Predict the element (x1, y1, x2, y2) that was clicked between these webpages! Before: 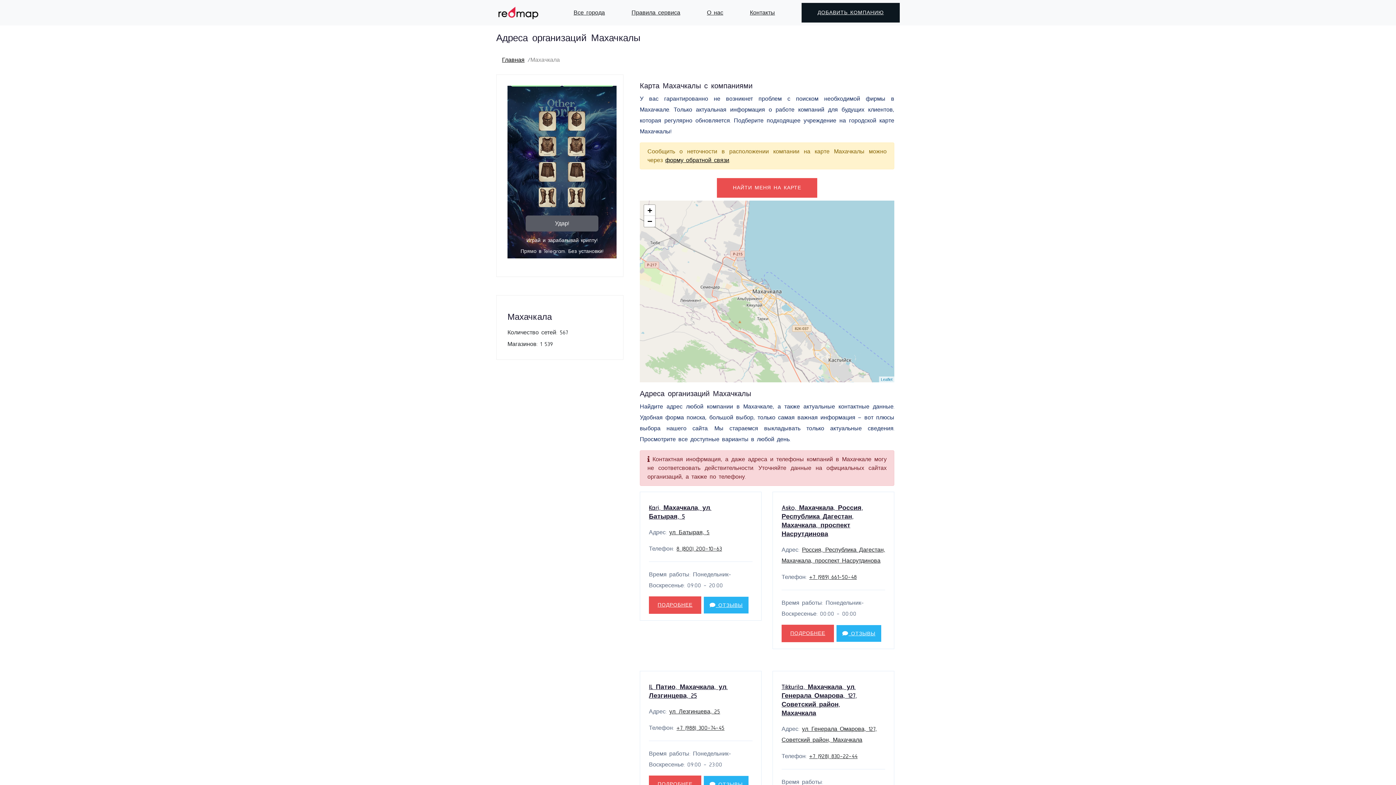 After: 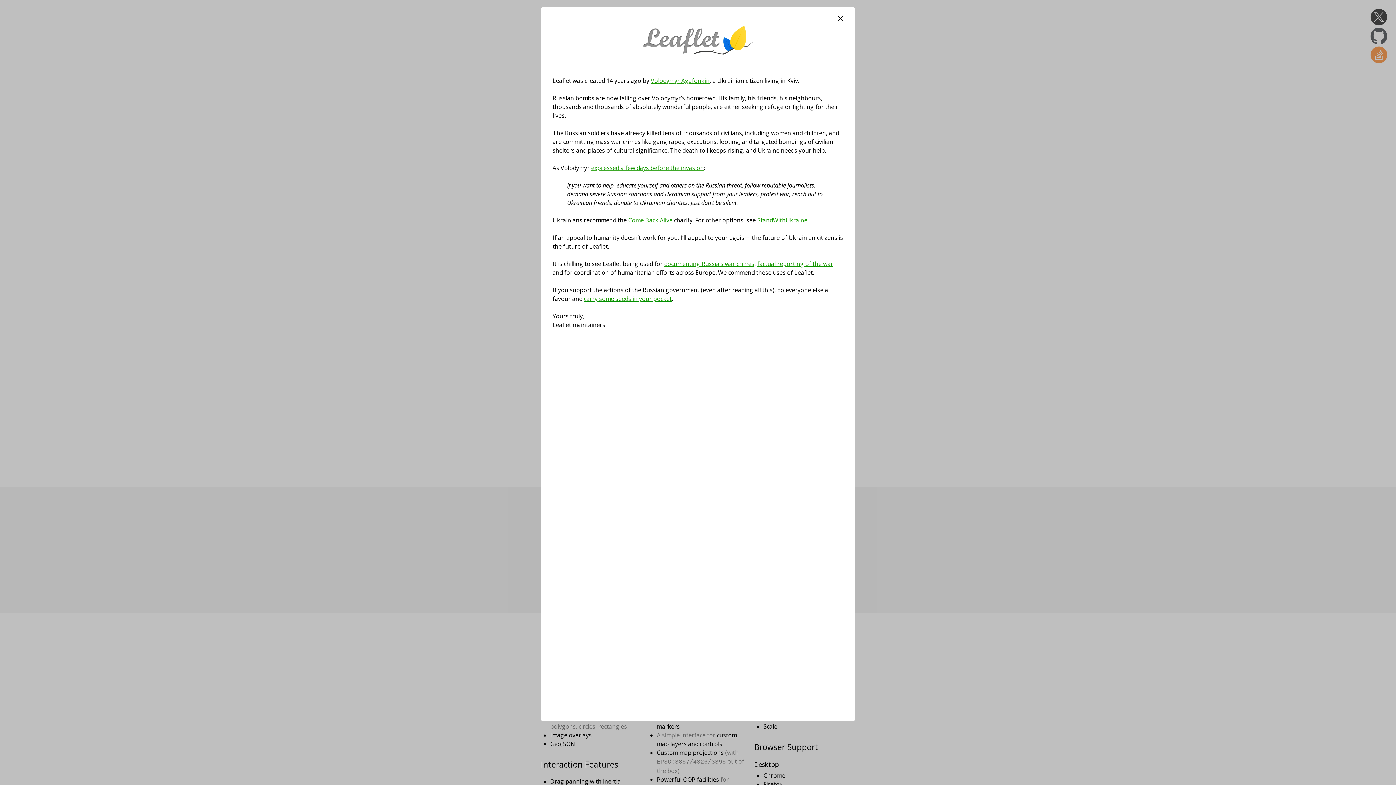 Action: bbox: (881, 377, 892, 381) label: Leaflet